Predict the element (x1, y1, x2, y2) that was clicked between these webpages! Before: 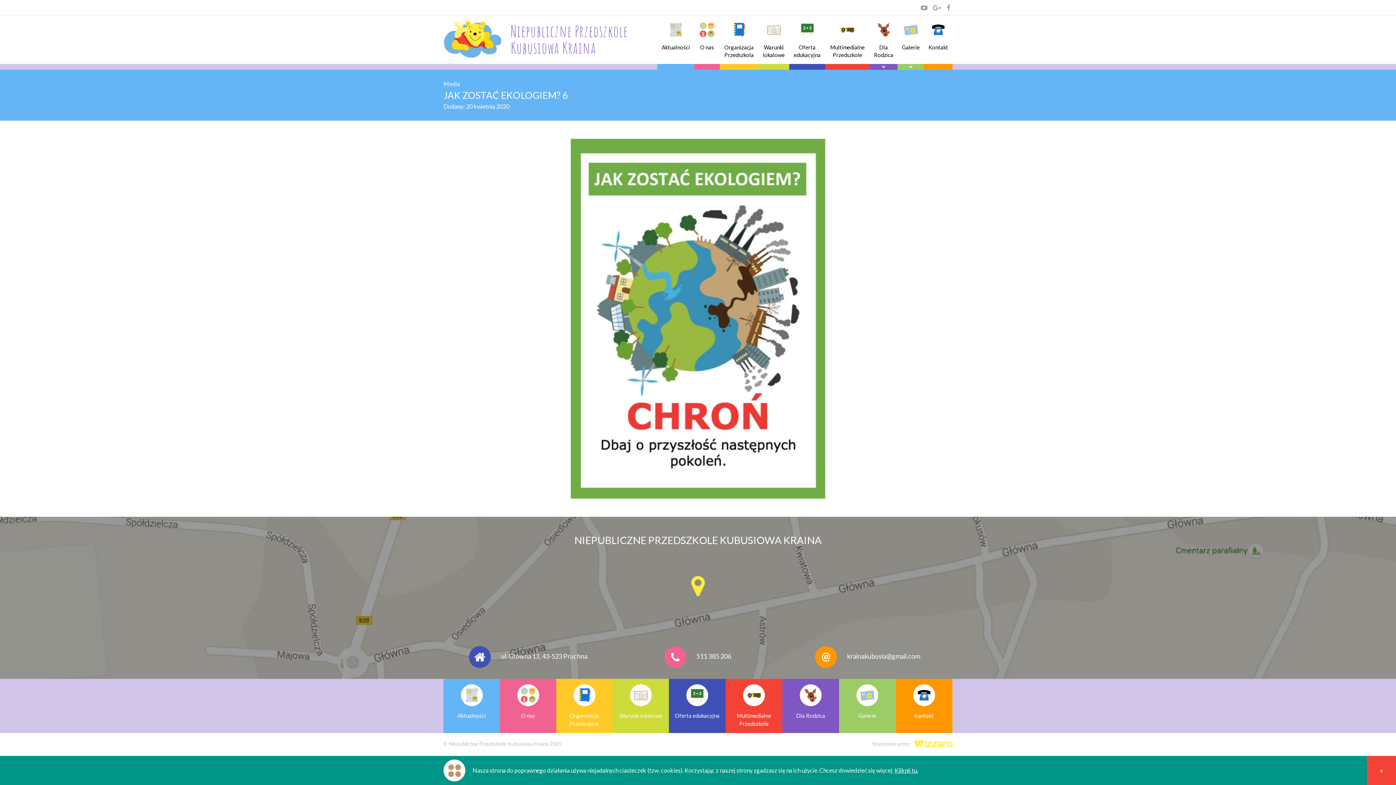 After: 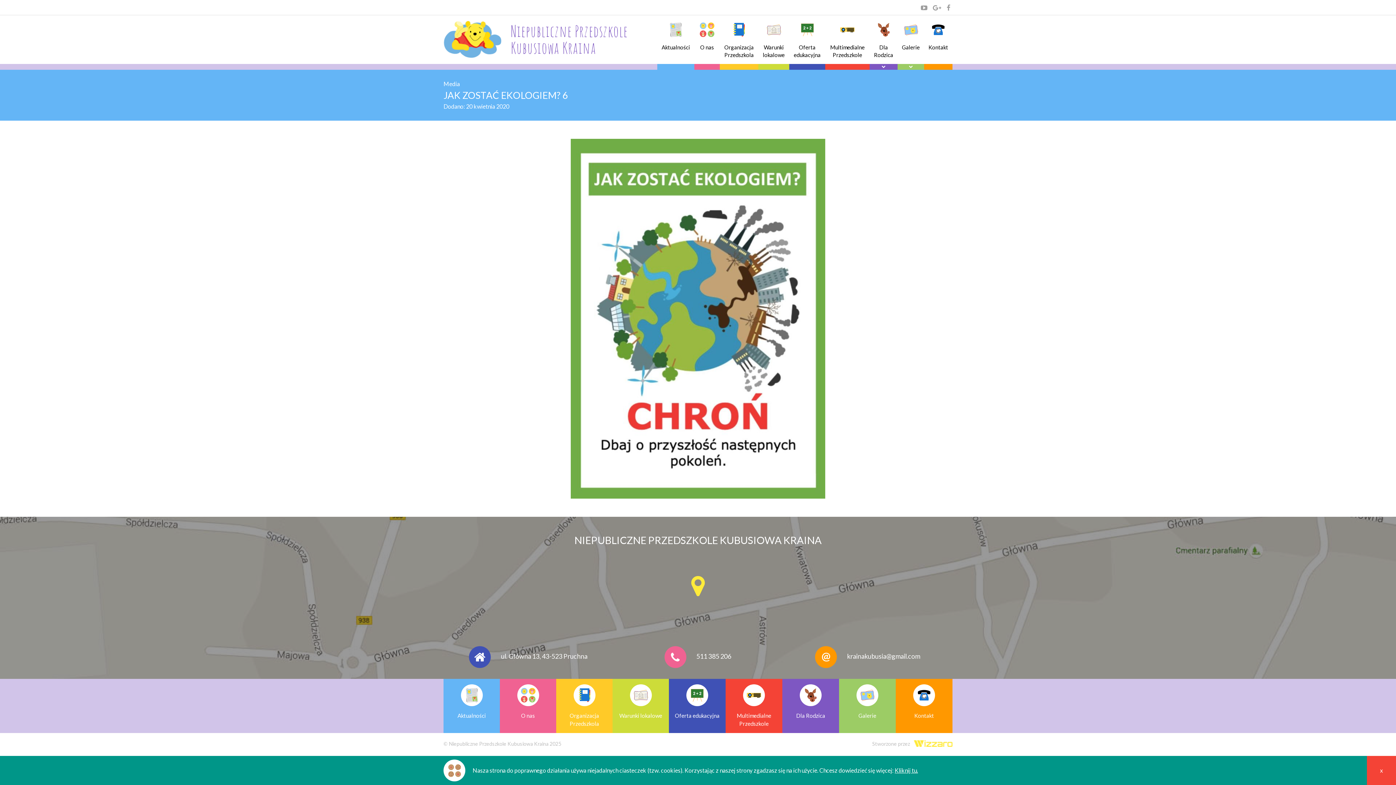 Action: bbox: (911, 741, 952, 747)